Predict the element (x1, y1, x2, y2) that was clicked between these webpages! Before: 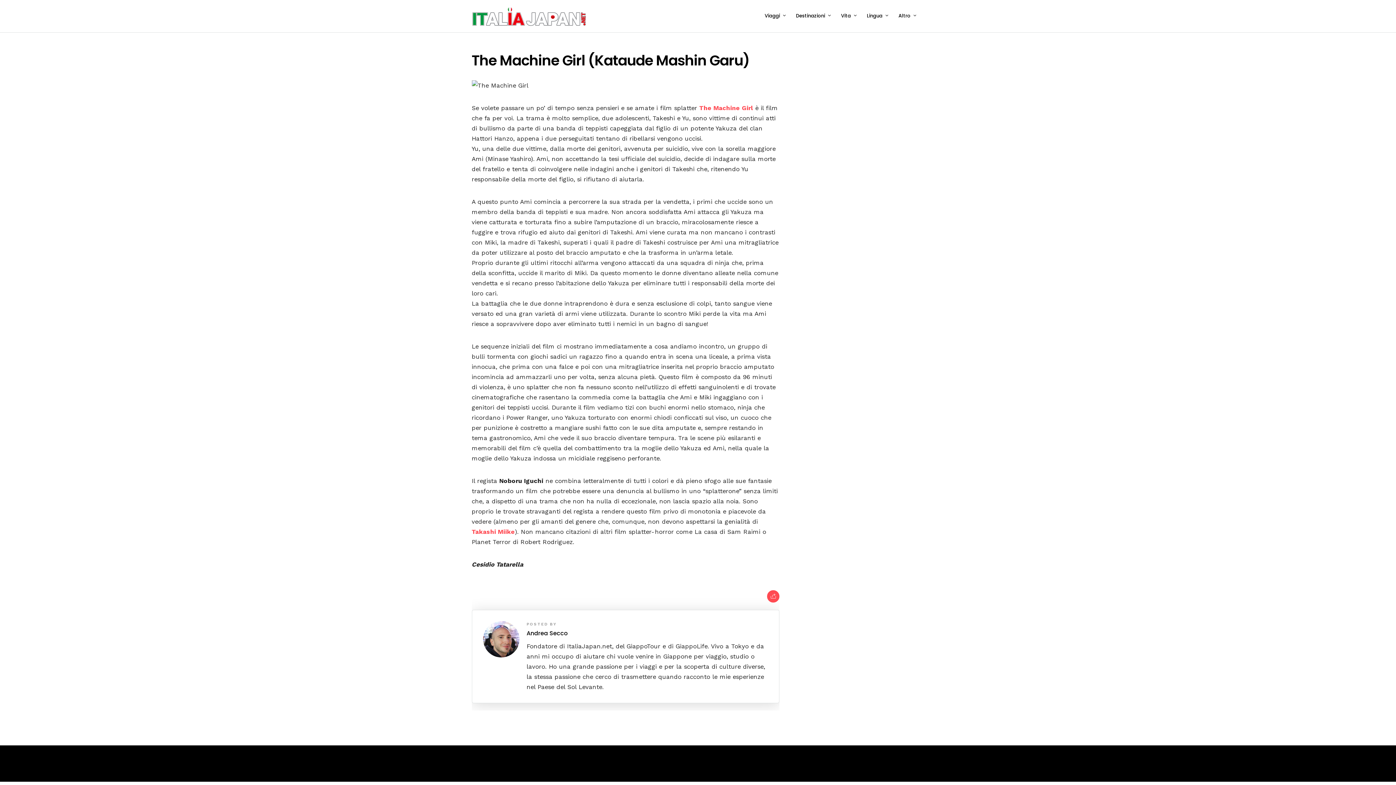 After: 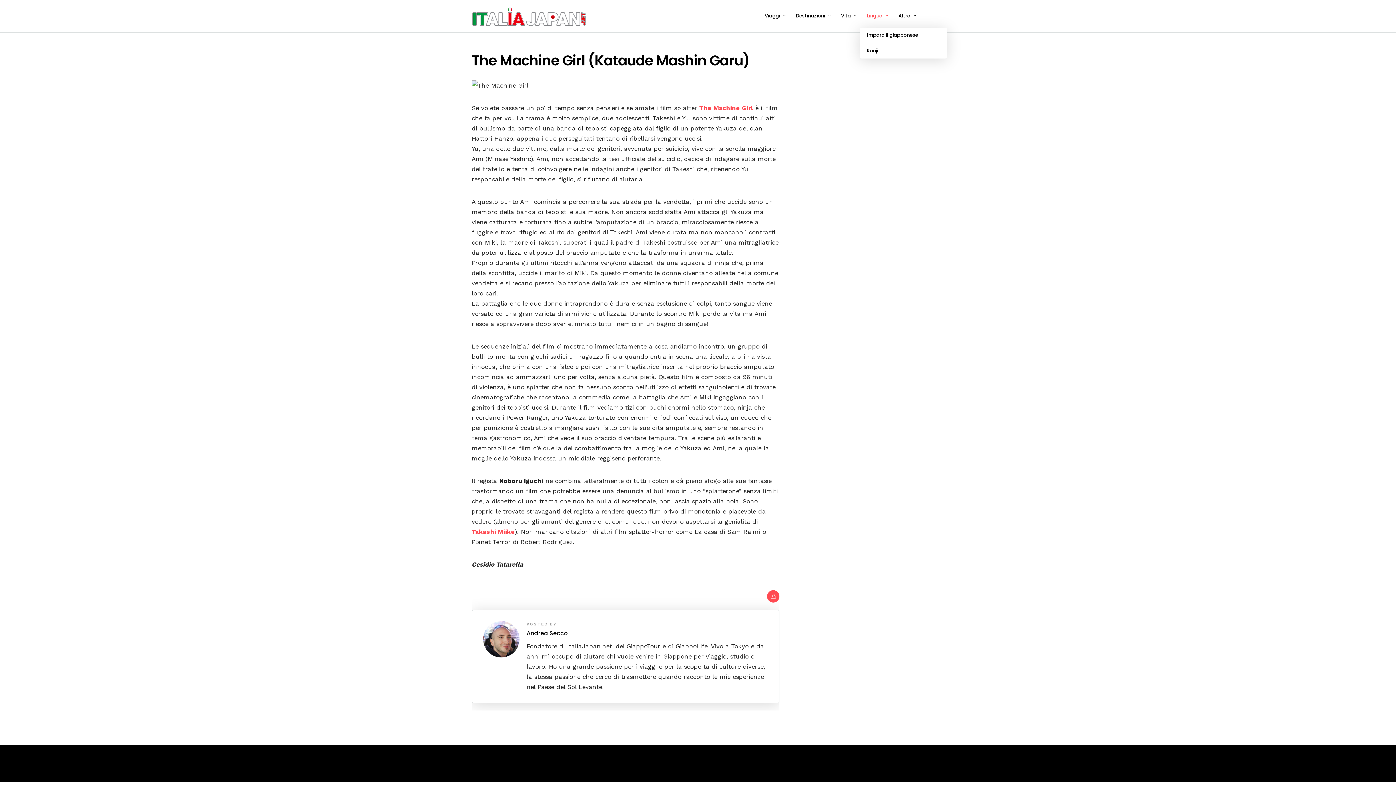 Action: bbox: (867, 2, 894, 29) label: Lingua